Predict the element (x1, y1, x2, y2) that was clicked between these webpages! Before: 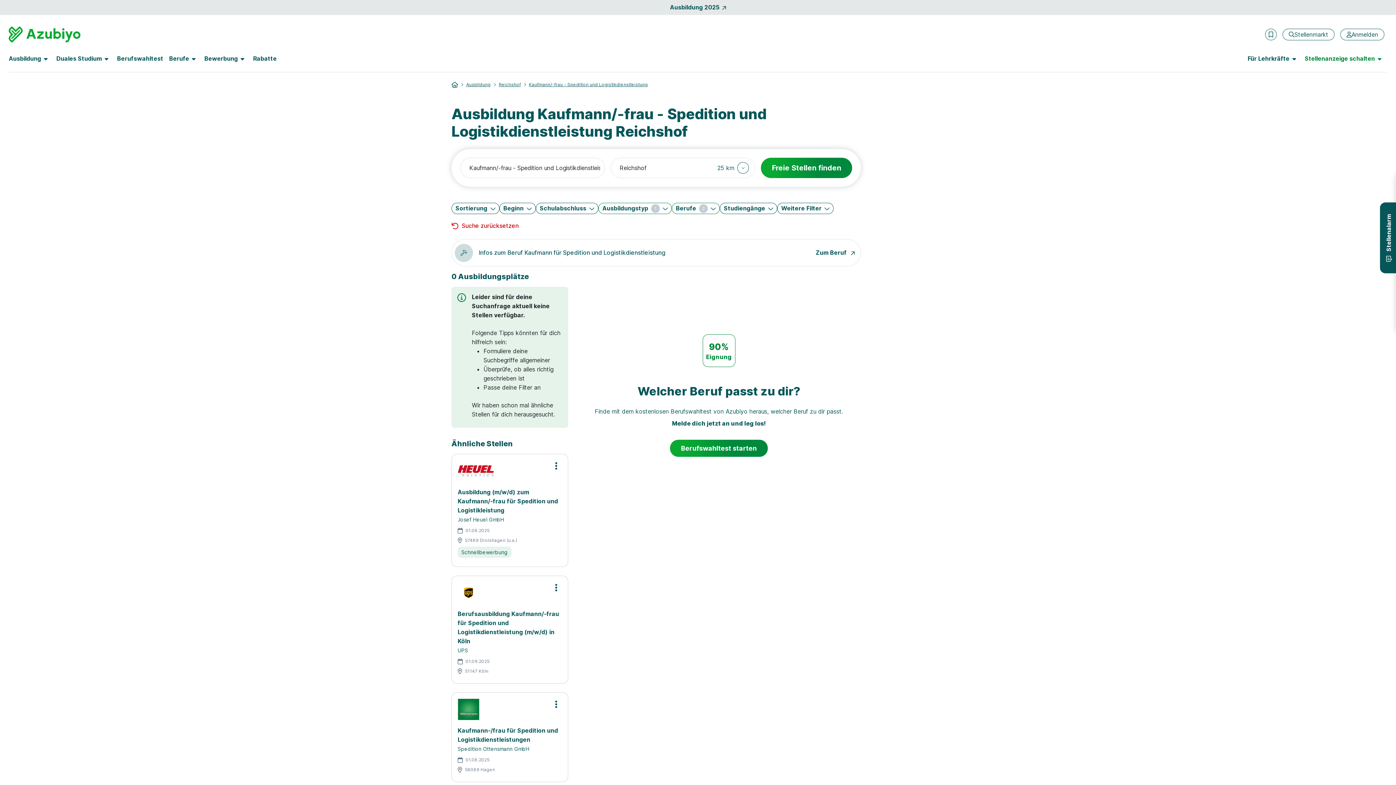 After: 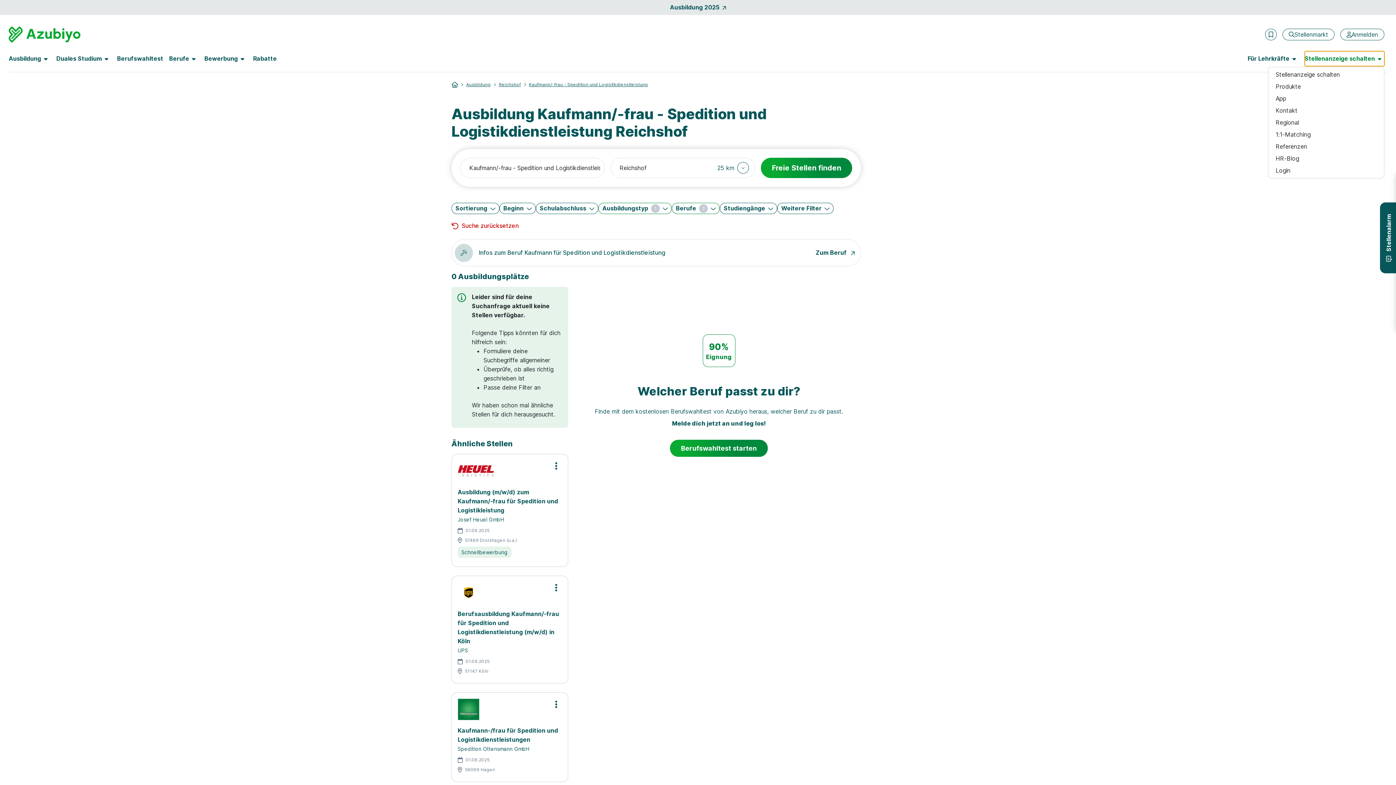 Action: label: Stellenanzeige schalten bbox: (1305, 51, 1384, 66)